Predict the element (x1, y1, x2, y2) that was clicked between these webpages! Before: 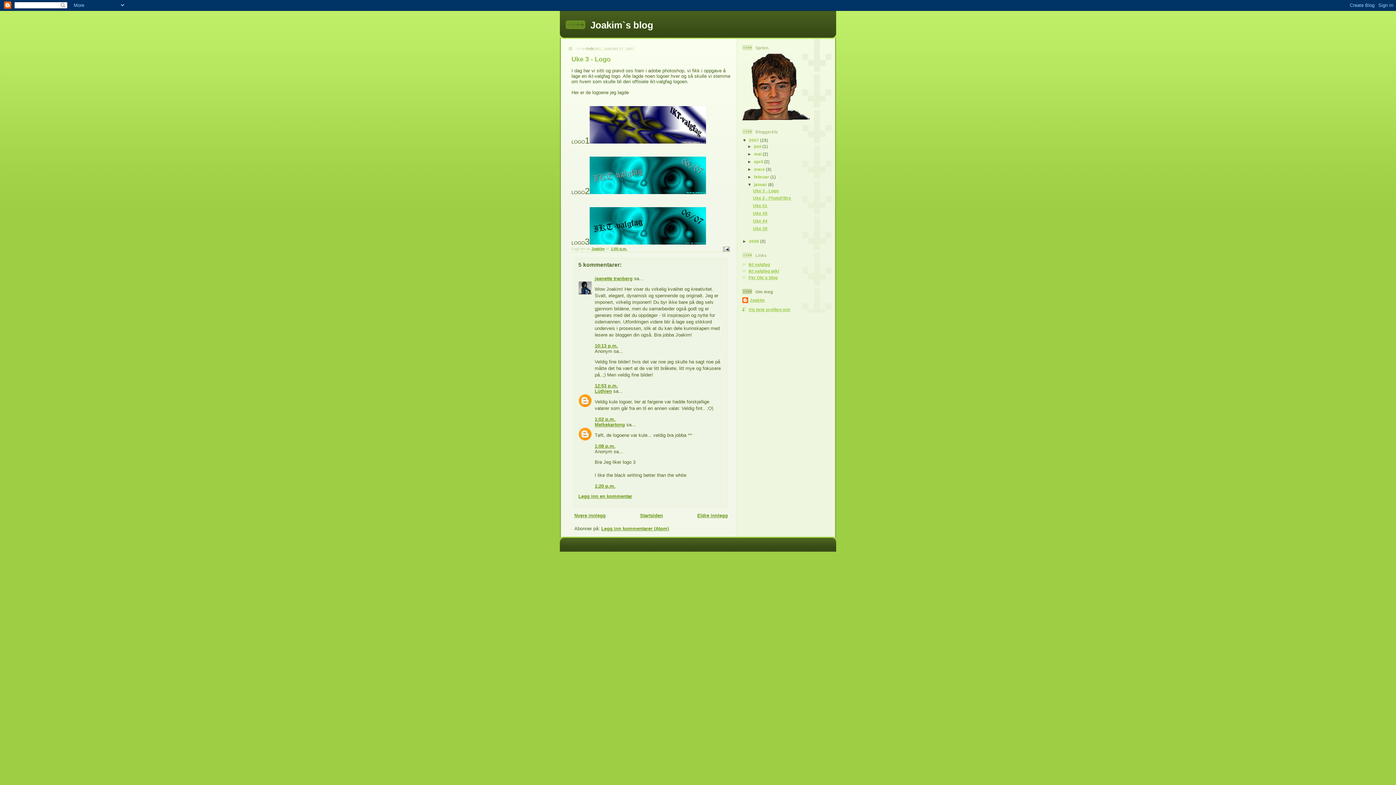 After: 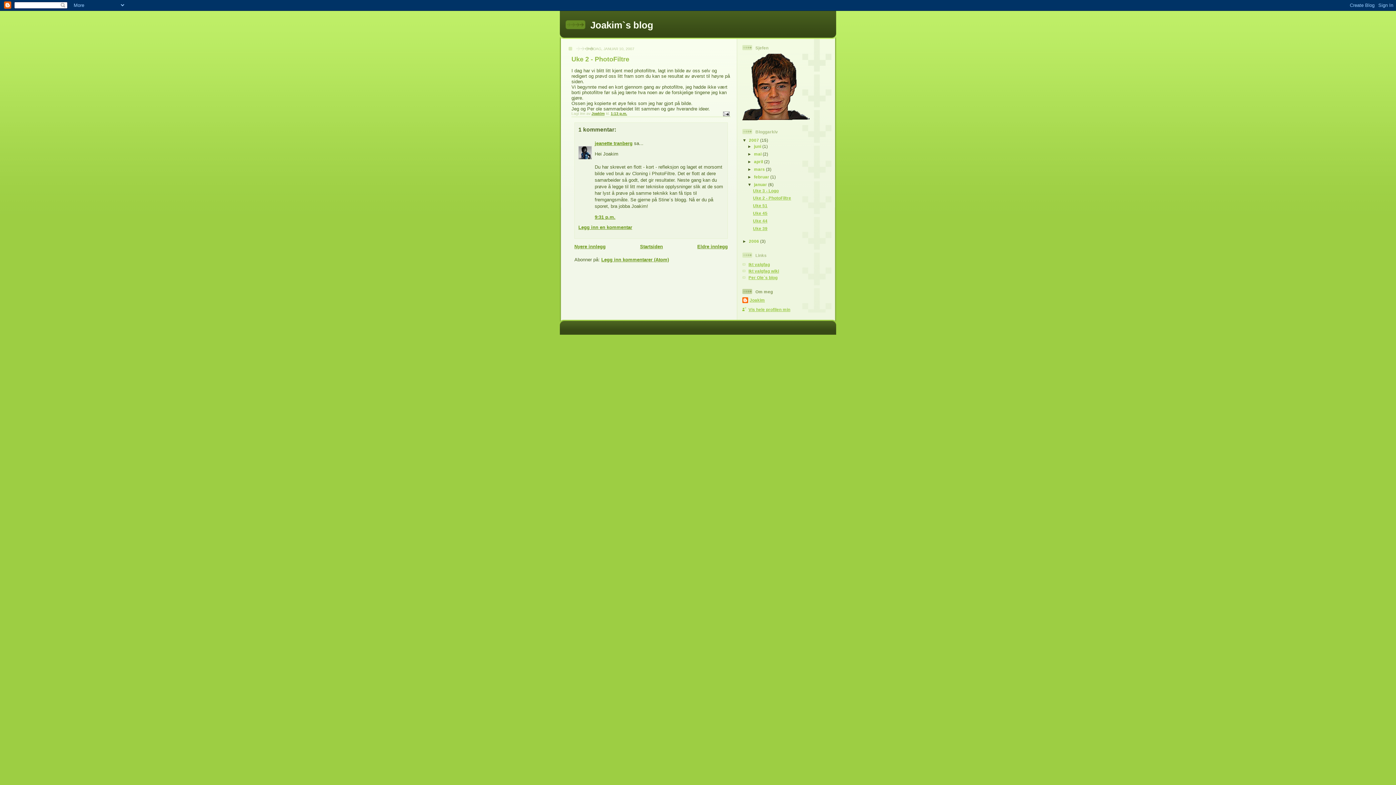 Action: bbox: (753, 195, 791, 200) label: Uke 2 - PhotoFiltre